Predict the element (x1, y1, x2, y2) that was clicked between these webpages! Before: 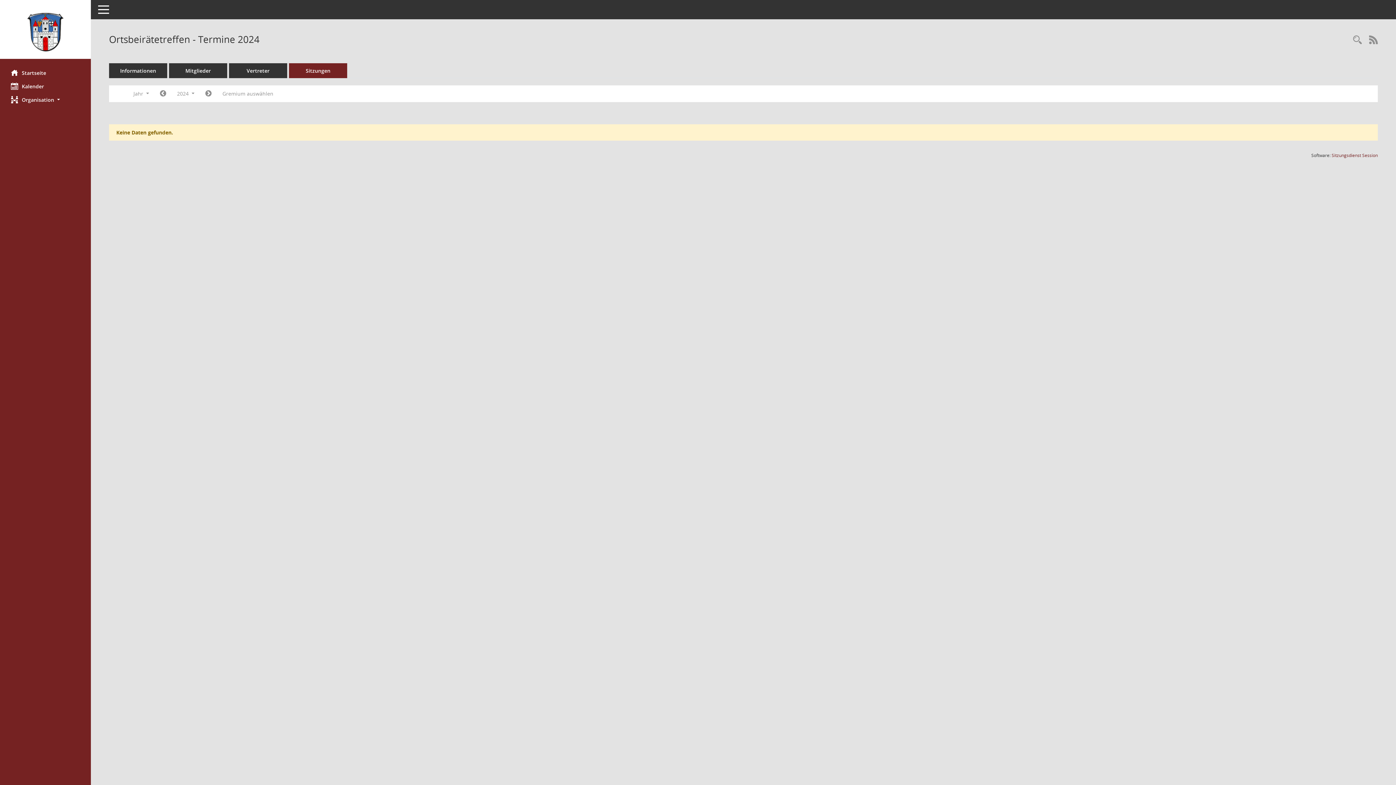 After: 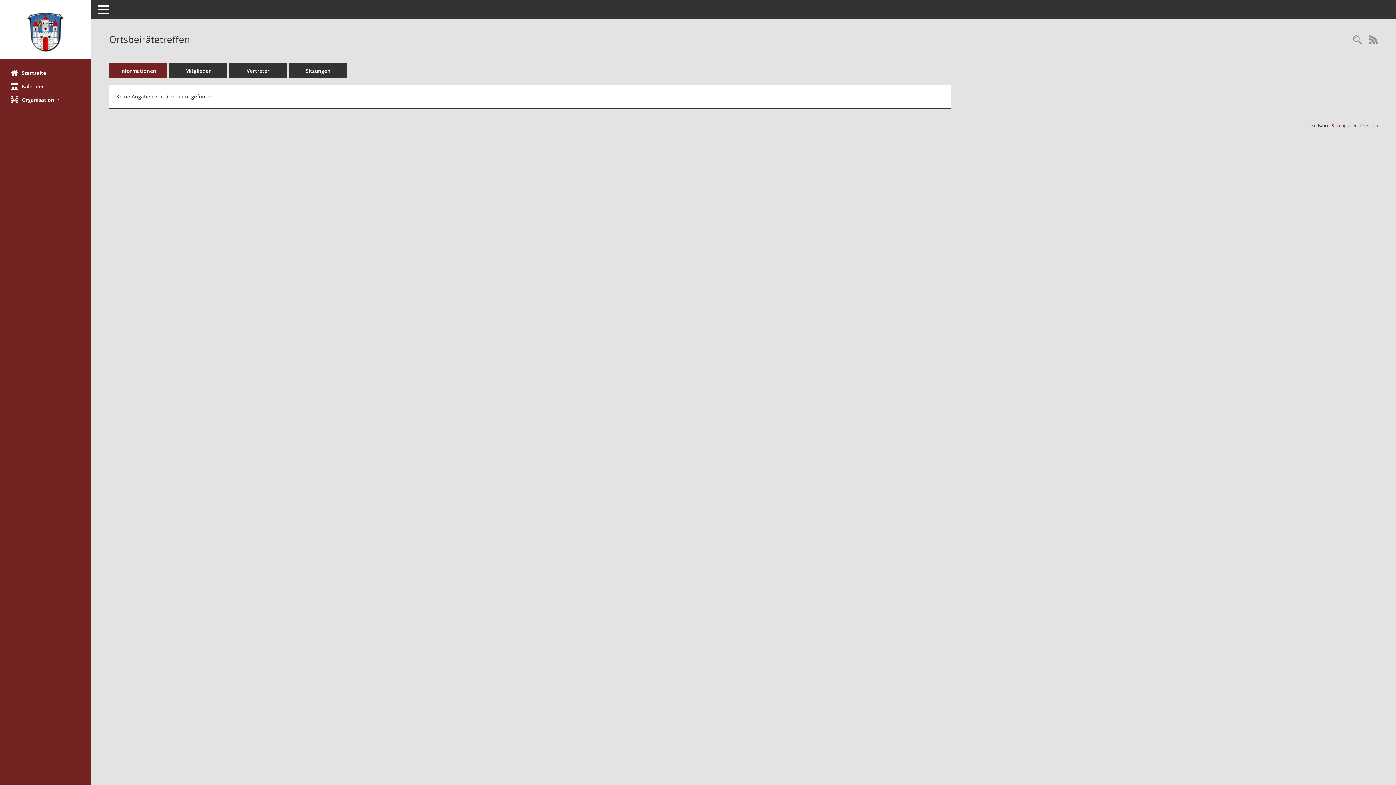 Action: bbox: (109, 63, 167, 78) label: Informationen